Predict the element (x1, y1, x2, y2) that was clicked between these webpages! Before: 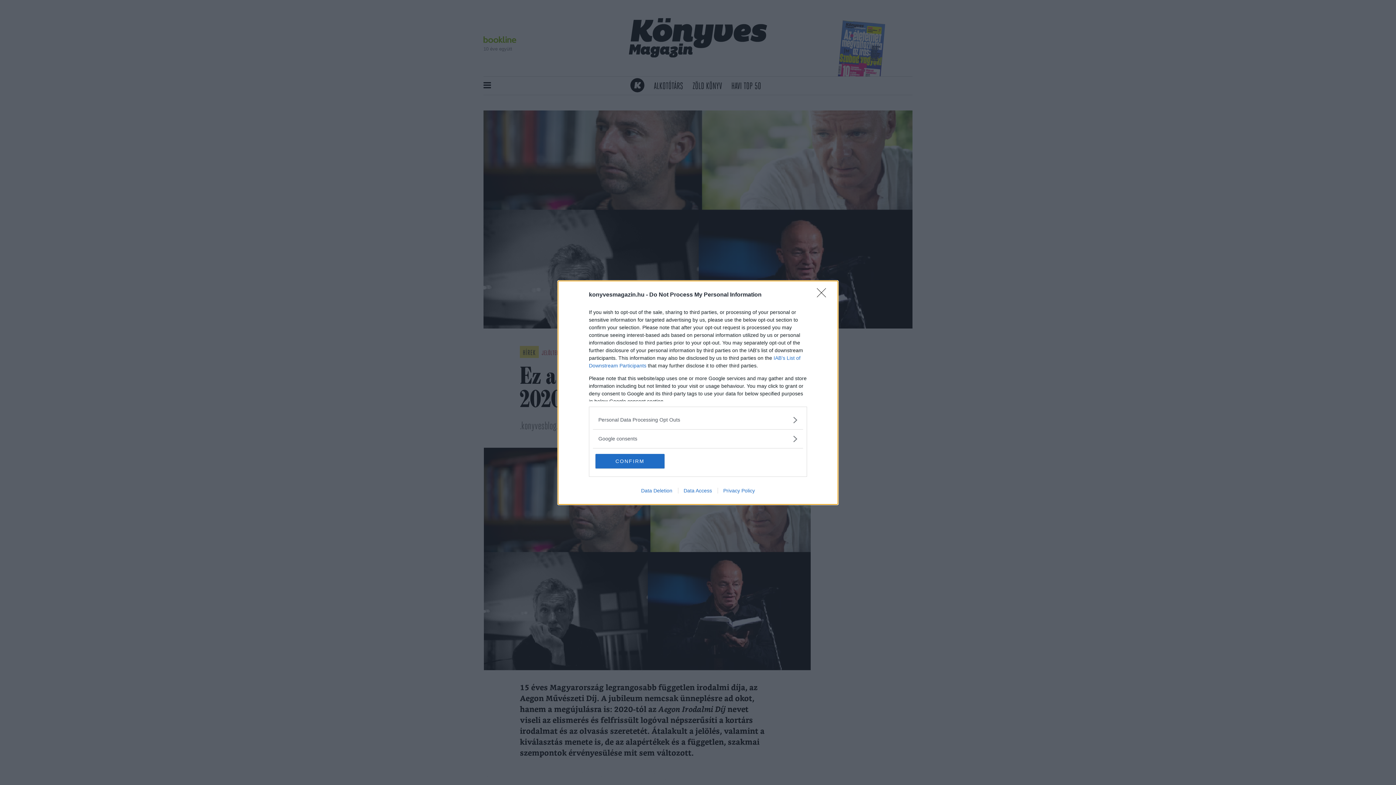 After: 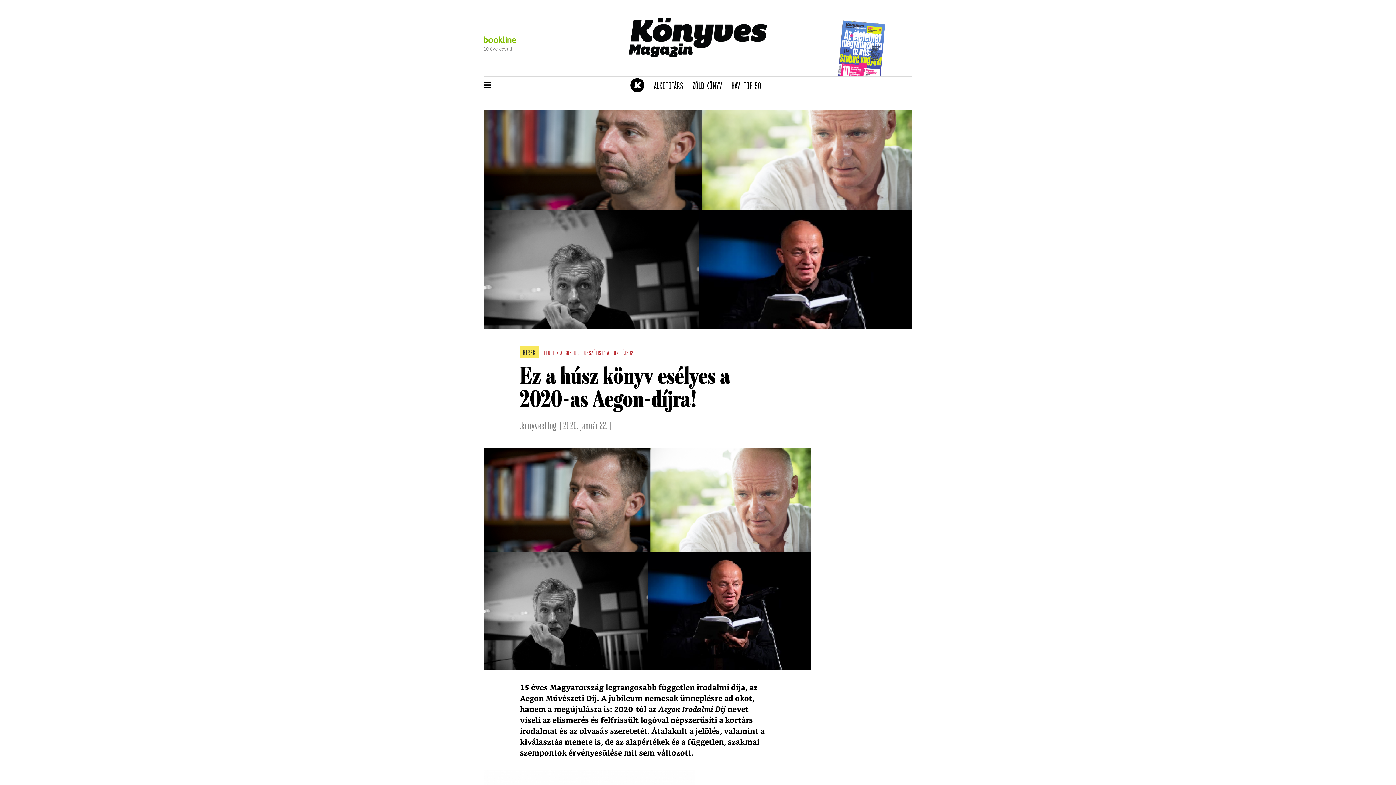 Action: label: Close bbox: (817, 288, 830, 302)